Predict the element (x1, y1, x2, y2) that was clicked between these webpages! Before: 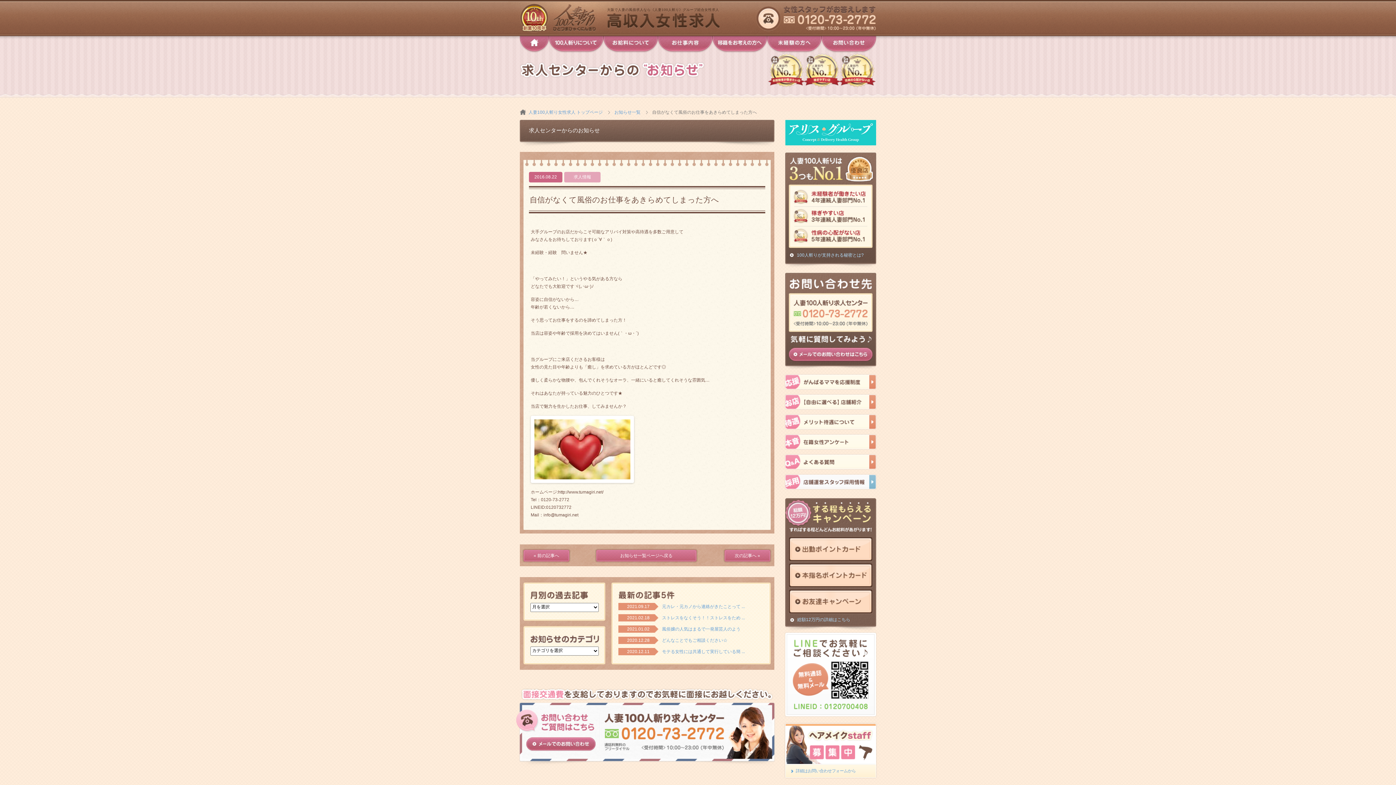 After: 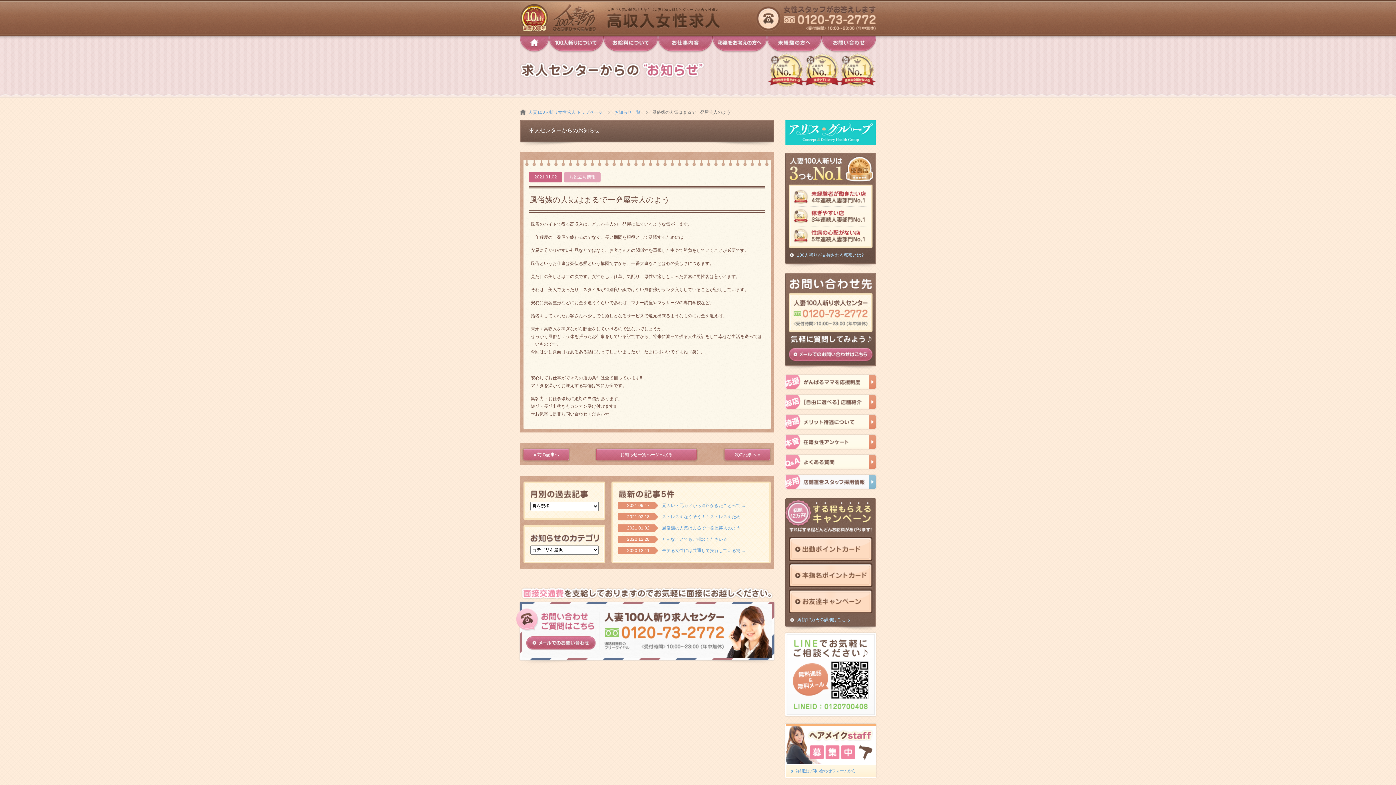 Action: bbox: (662, 625, 740, 633) label: 風俗嬢の人気はまるで一発屋芸人のよう